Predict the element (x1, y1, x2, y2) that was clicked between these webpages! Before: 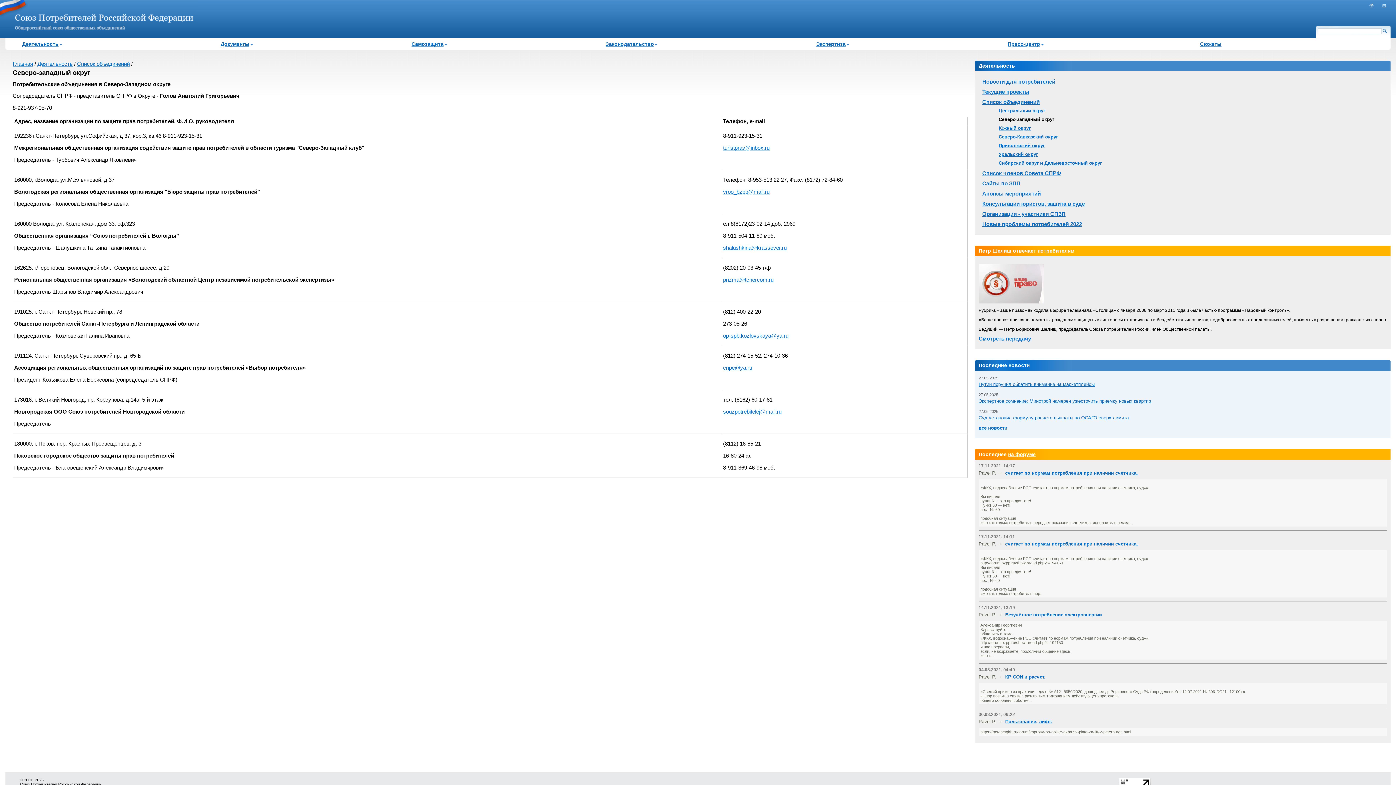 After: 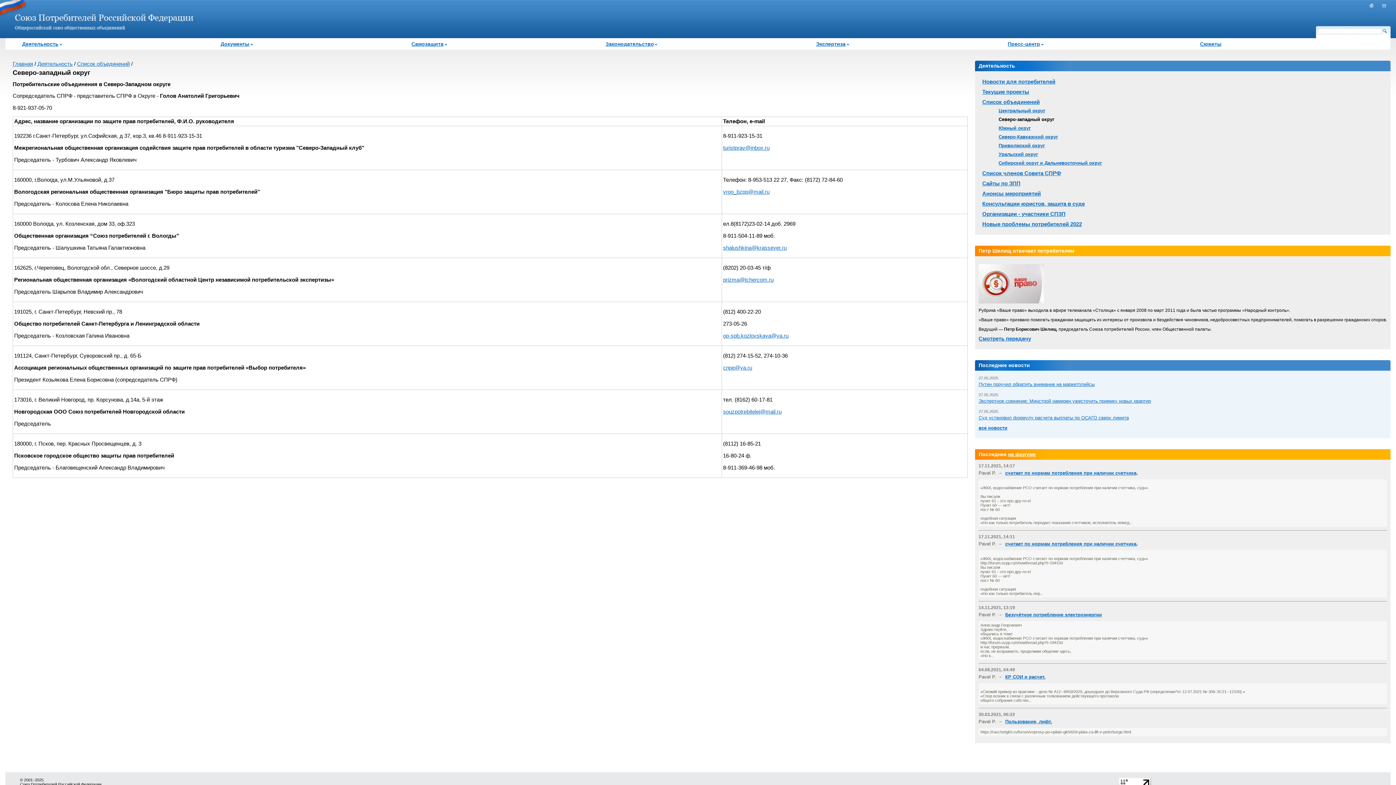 Action: bbox: (1381, 3, 1388, 7)